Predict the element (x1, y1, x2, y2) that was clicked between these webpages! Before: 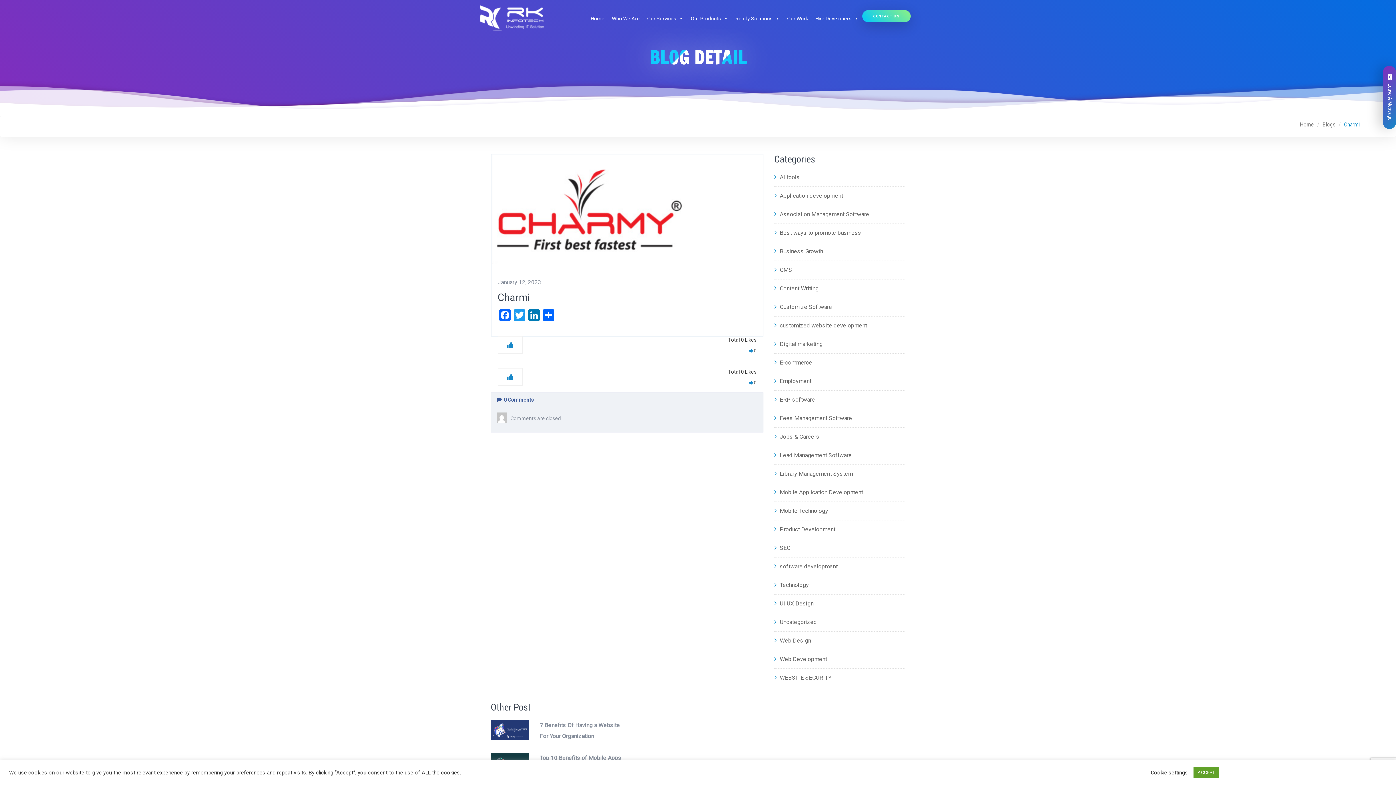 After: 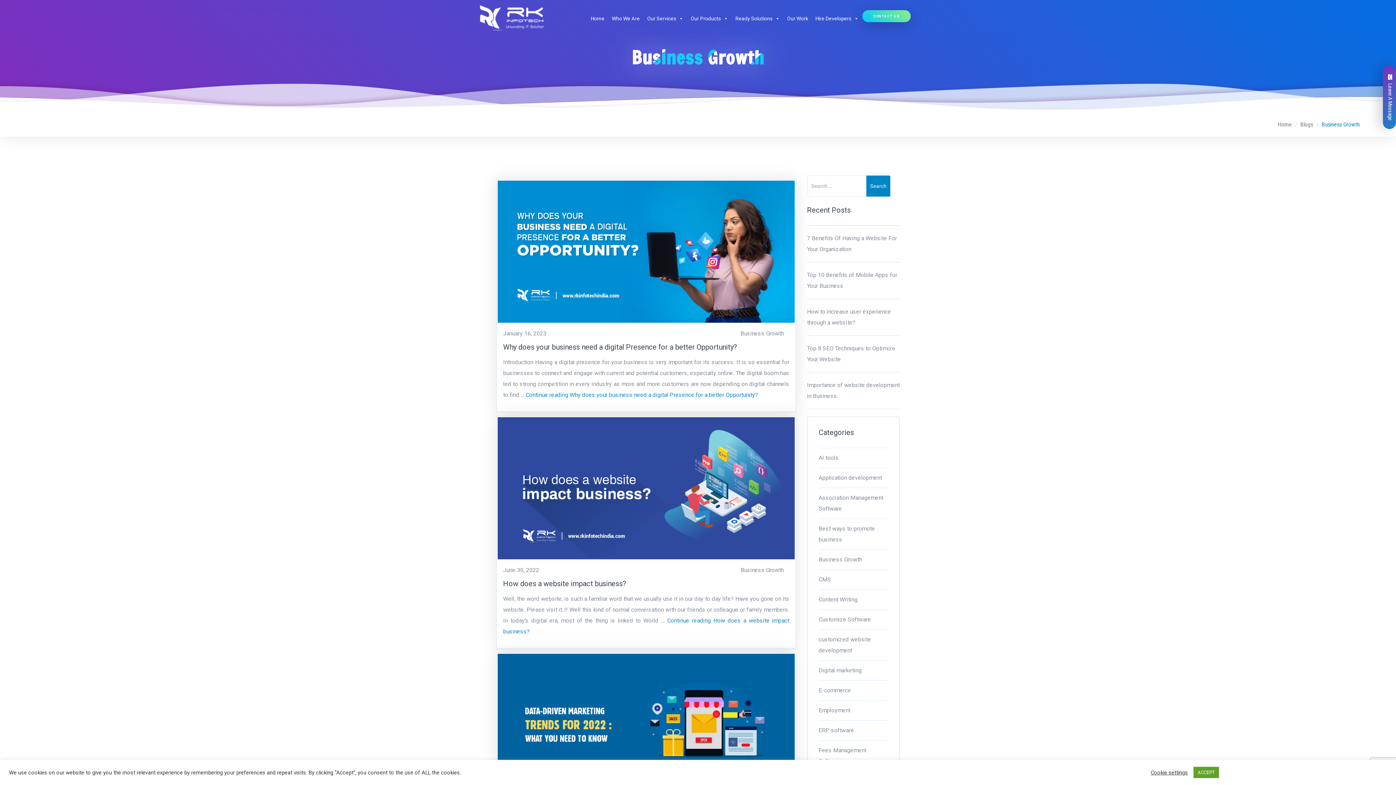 Action: label:  Business Growth bbox: (774, 248, 823, 254)